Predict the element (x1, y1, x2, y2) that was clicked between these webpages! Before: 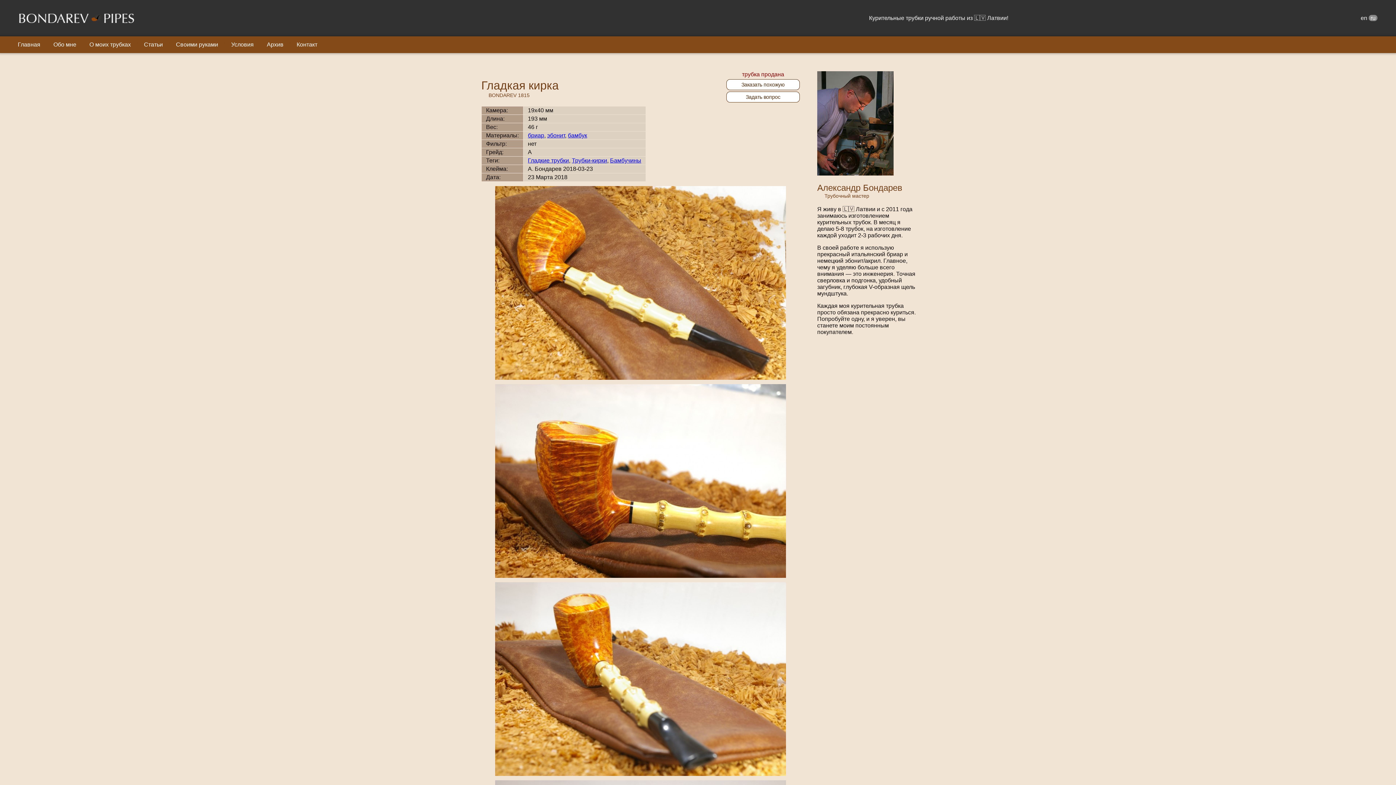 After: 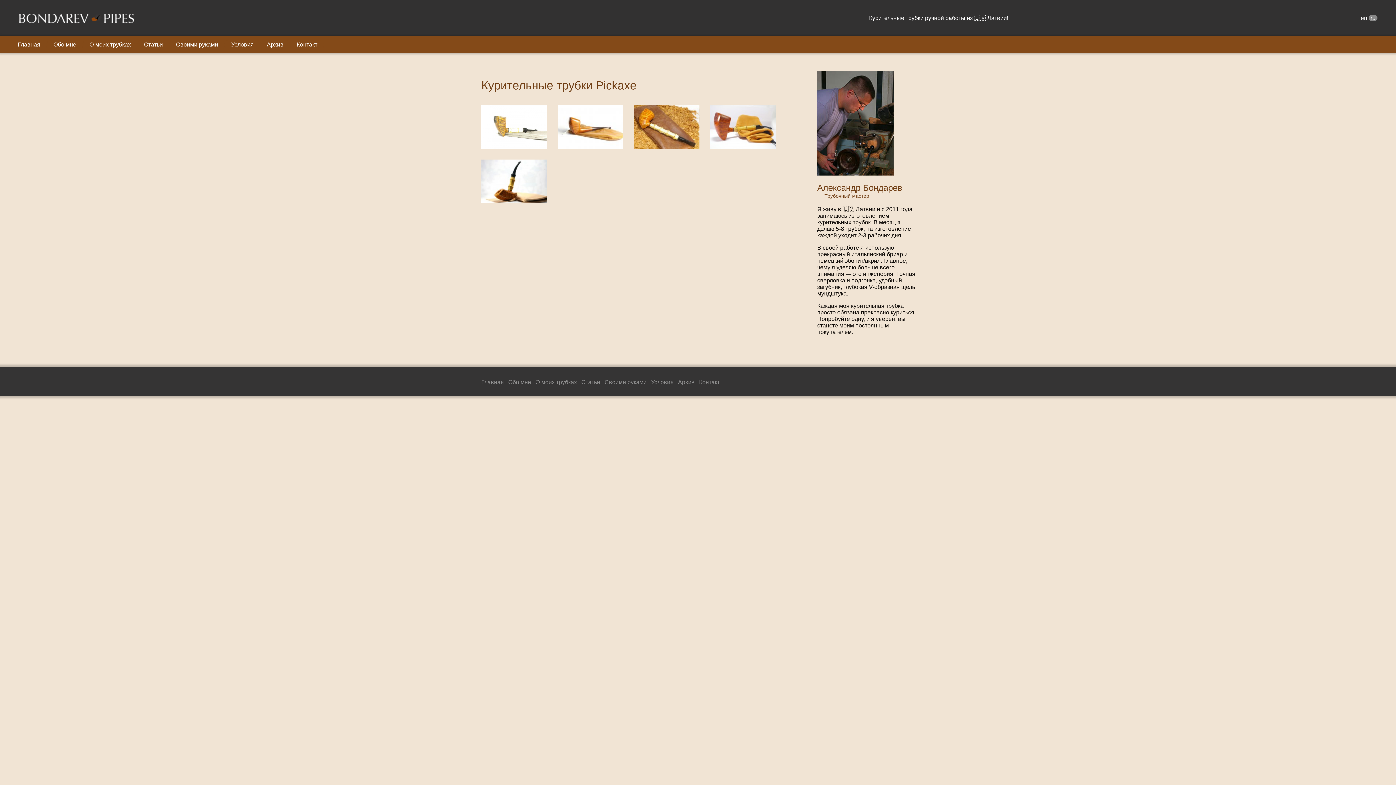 Action: label: Трубки-кирки bbox: (572, 157, 607, 163)